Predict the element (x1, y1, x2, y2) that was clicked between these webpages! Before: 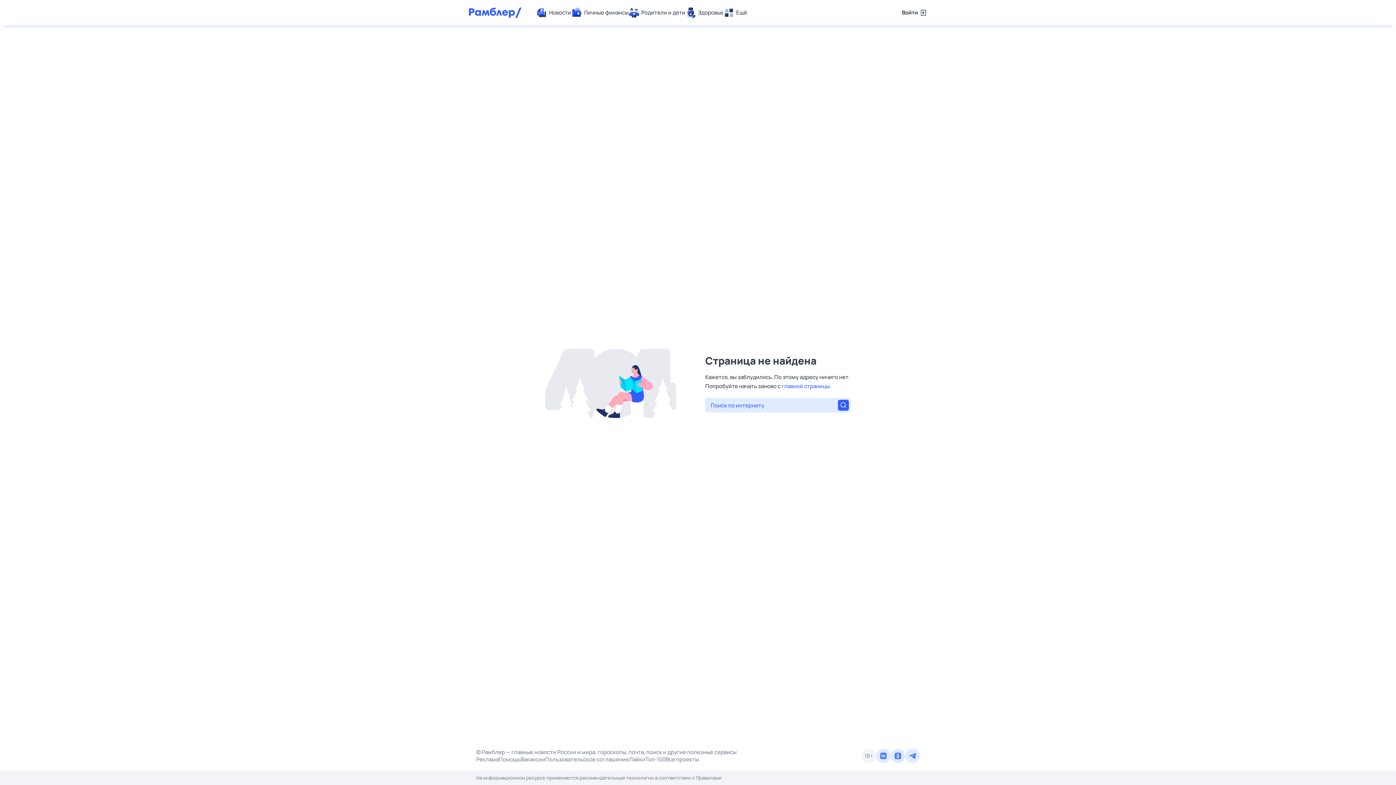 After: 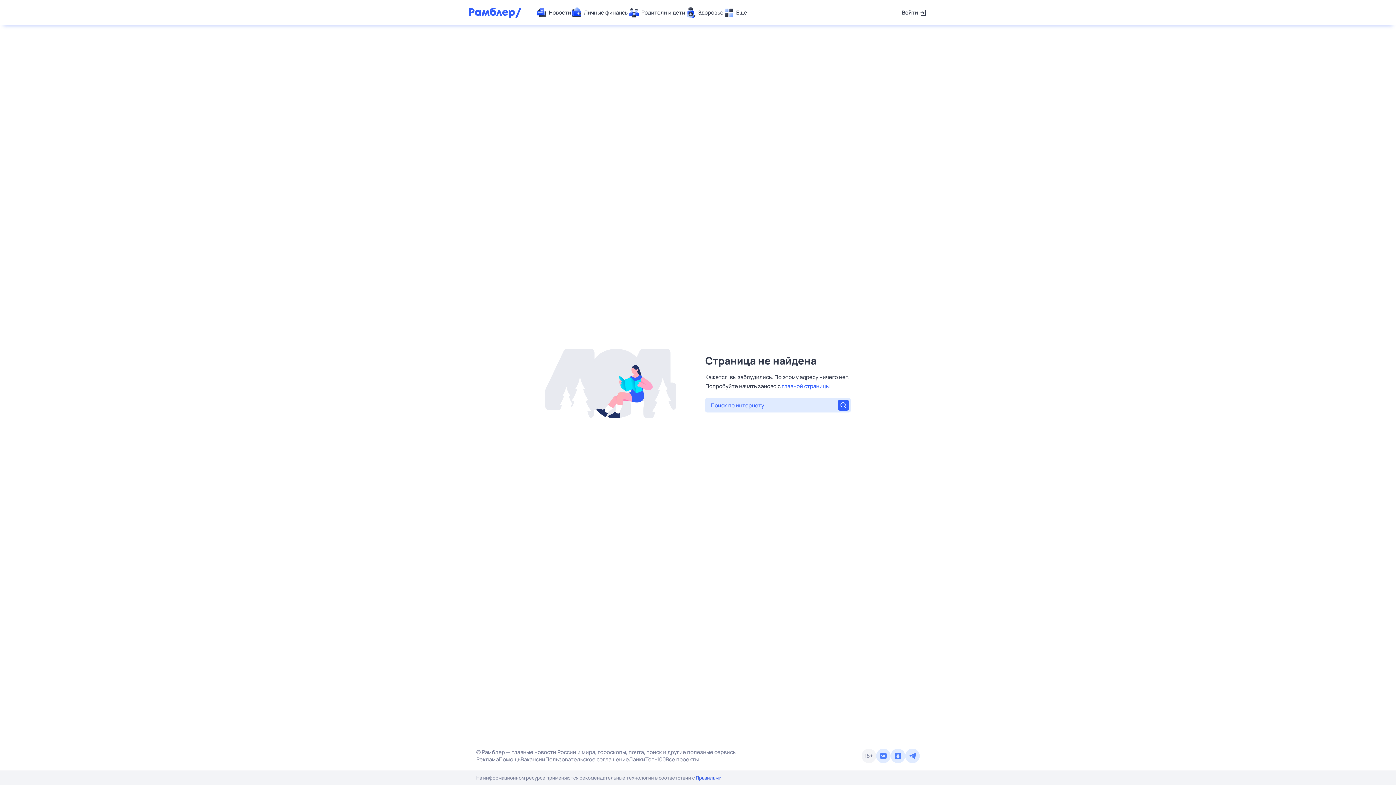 Action: label: Правилами bbox: (696, 774, 721, 781)